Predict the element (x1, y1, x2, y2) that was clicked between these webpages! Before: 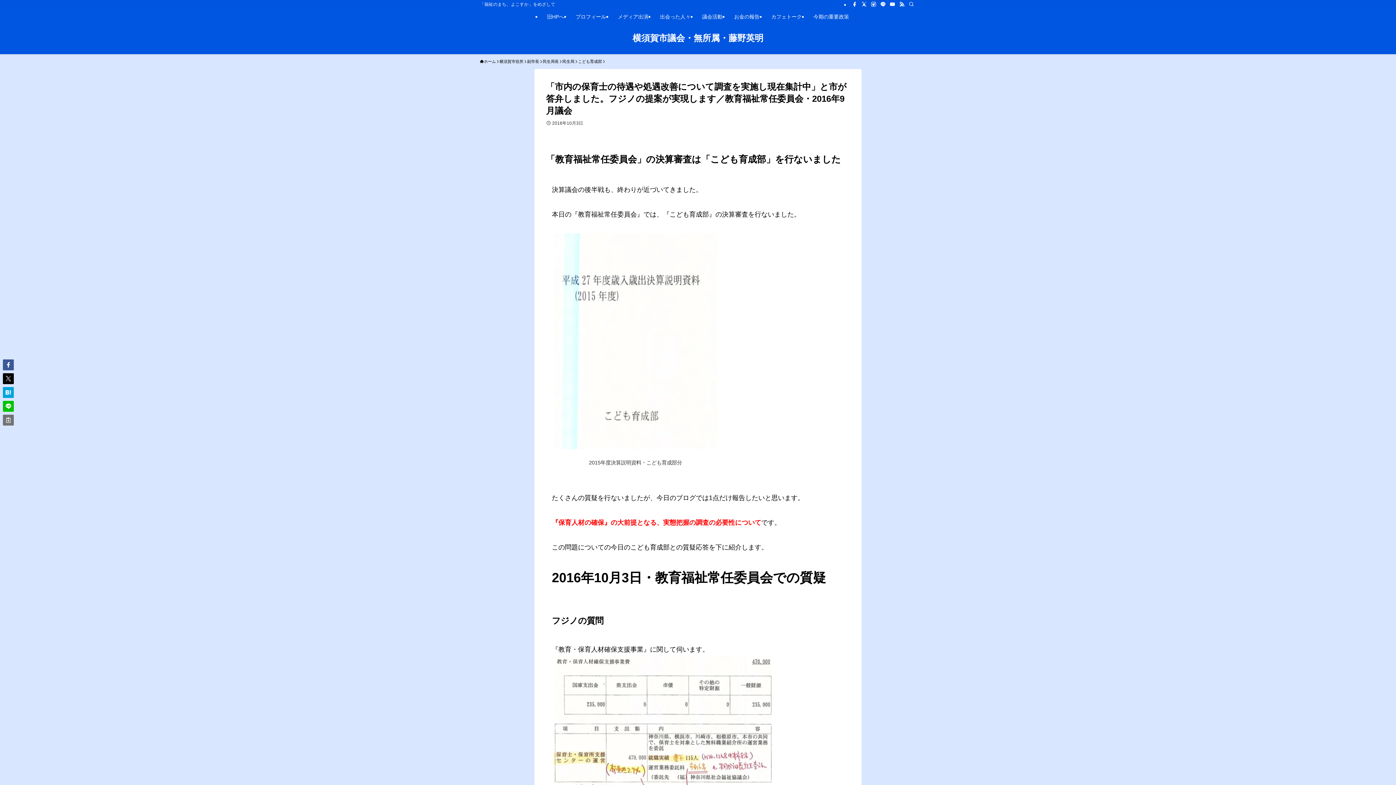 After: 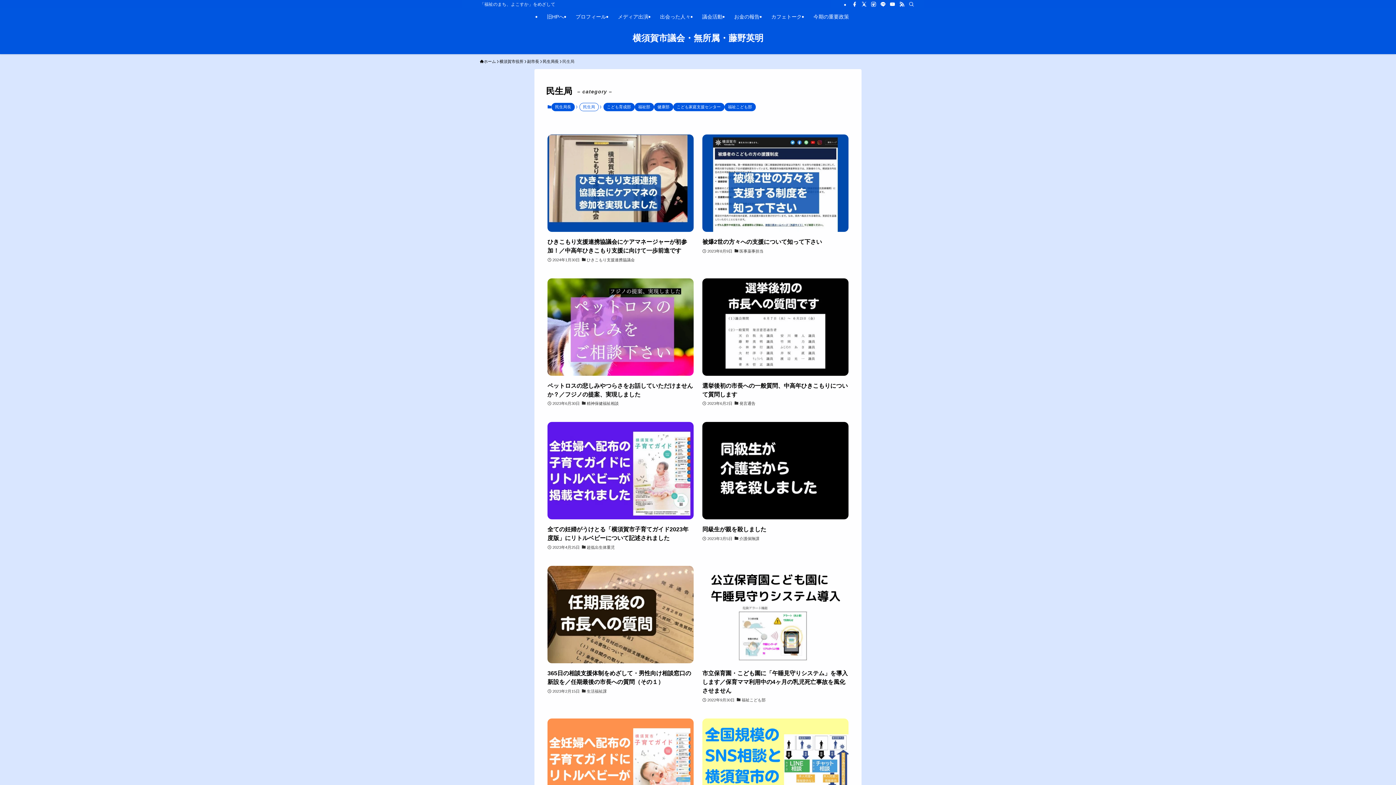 Action: label: 民生局 bbox: (562, 58, 574, 64)